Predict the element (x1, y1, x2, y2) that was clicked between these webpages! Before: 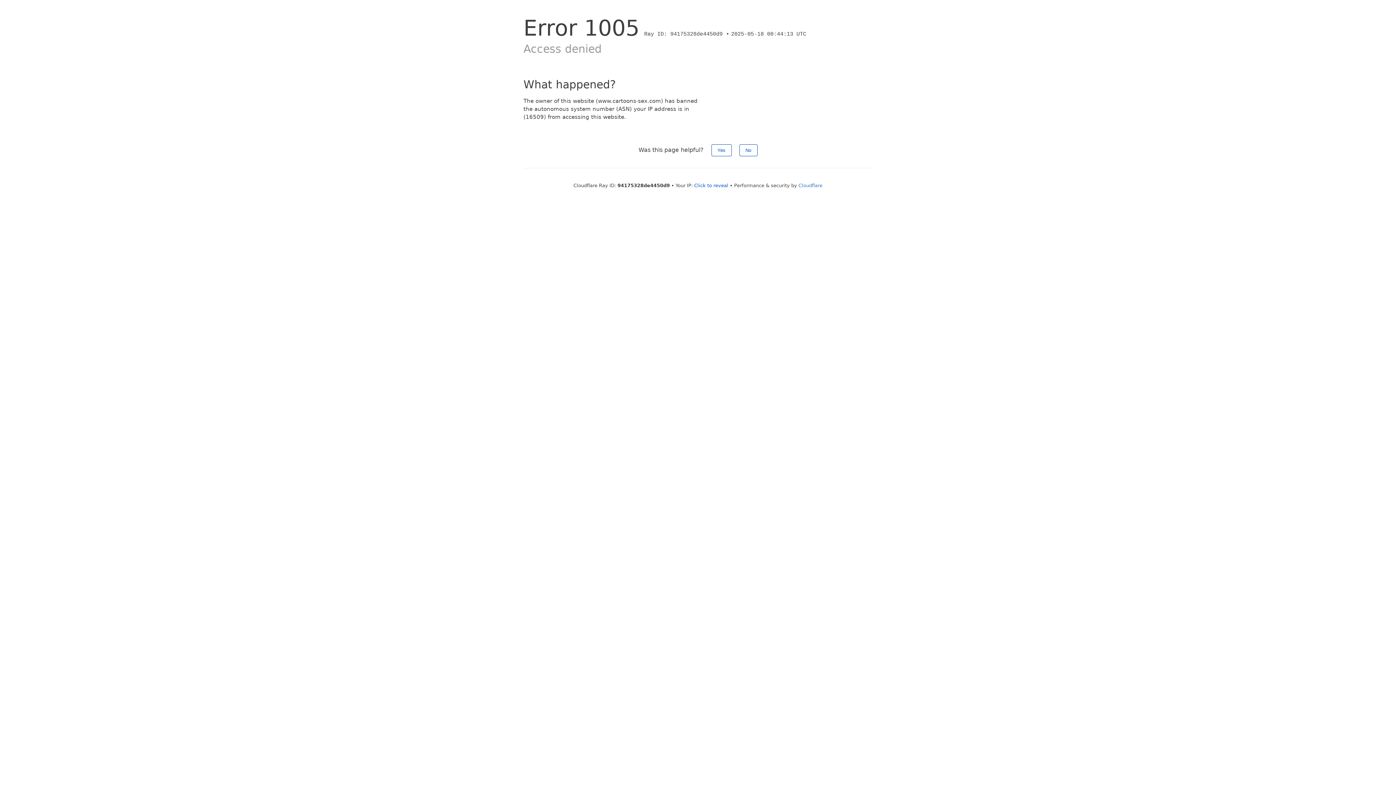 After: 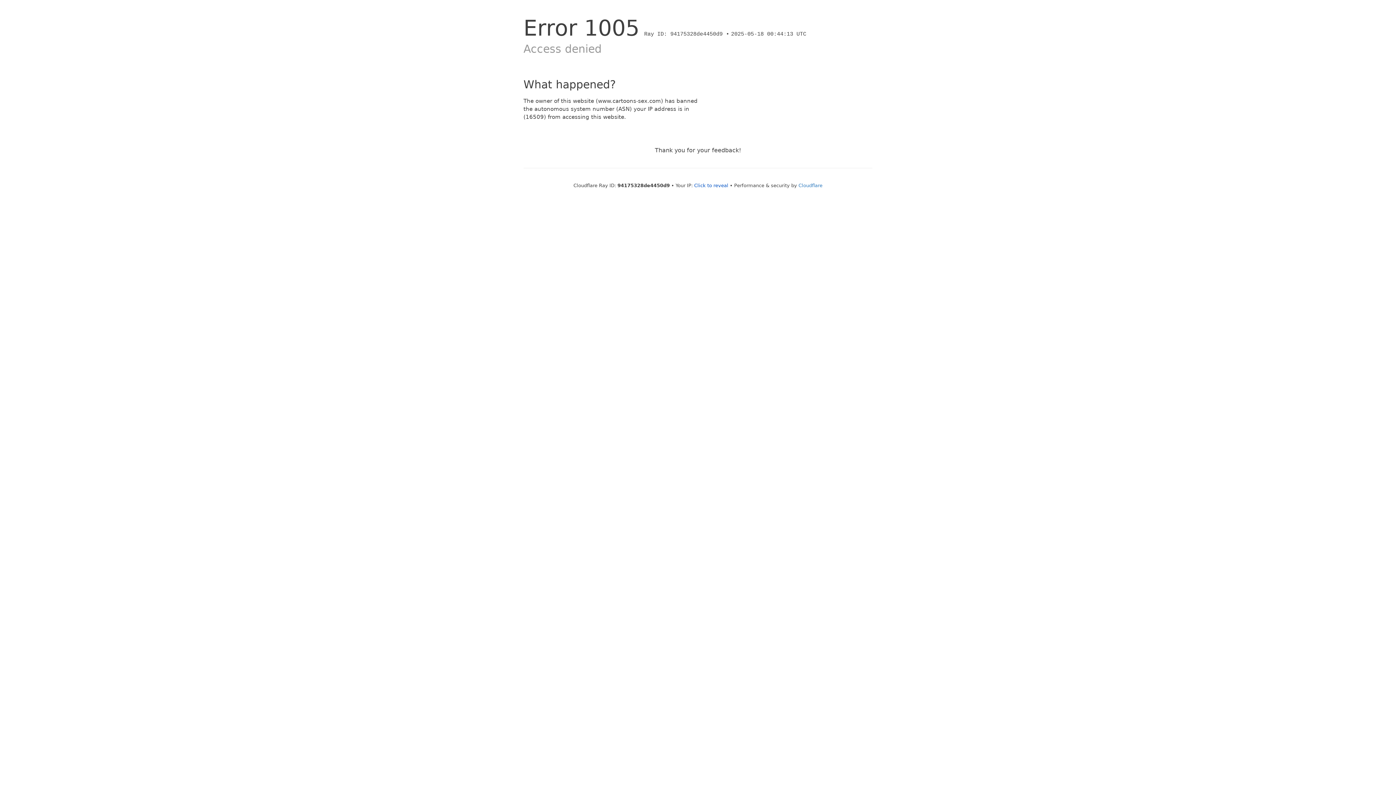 Action: bbox: (711, 144, 731, 156) label: Yes